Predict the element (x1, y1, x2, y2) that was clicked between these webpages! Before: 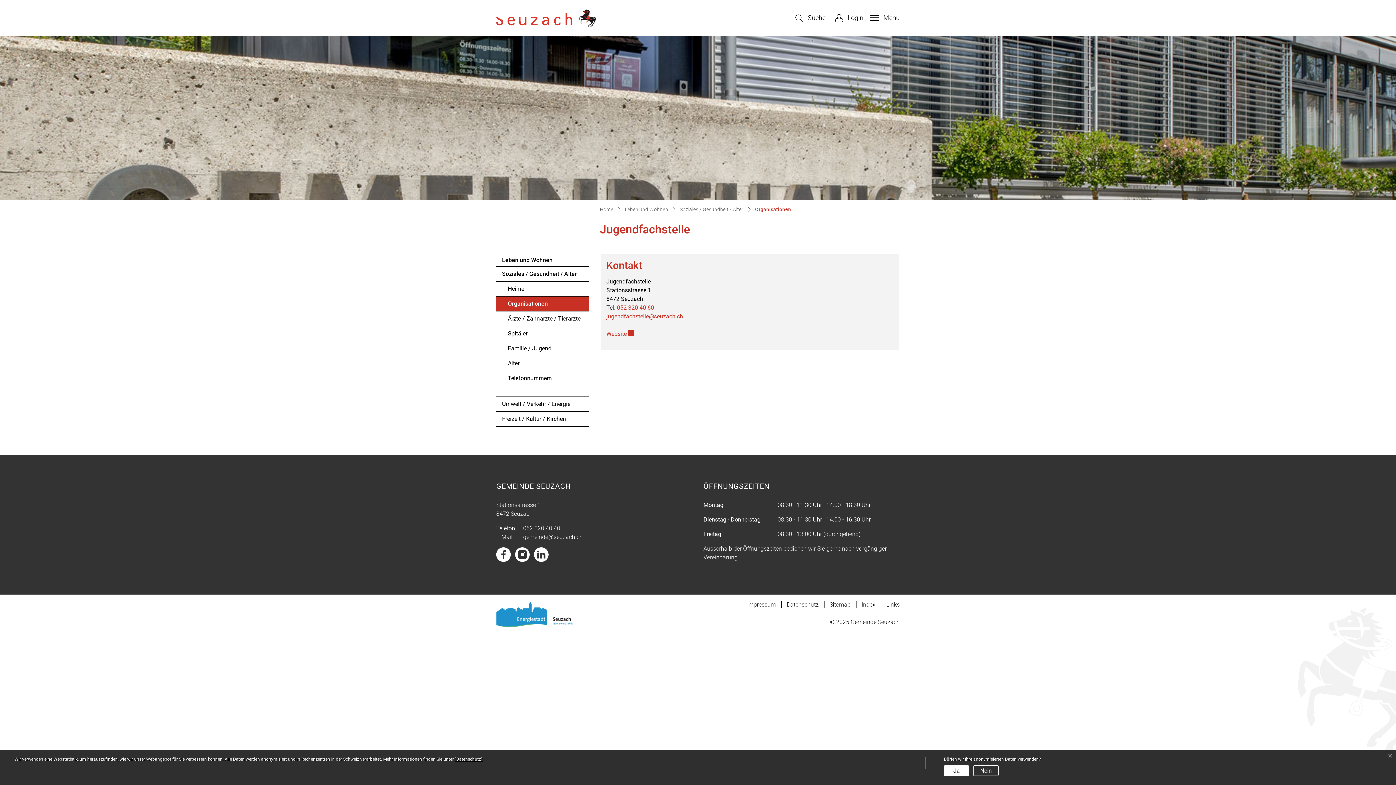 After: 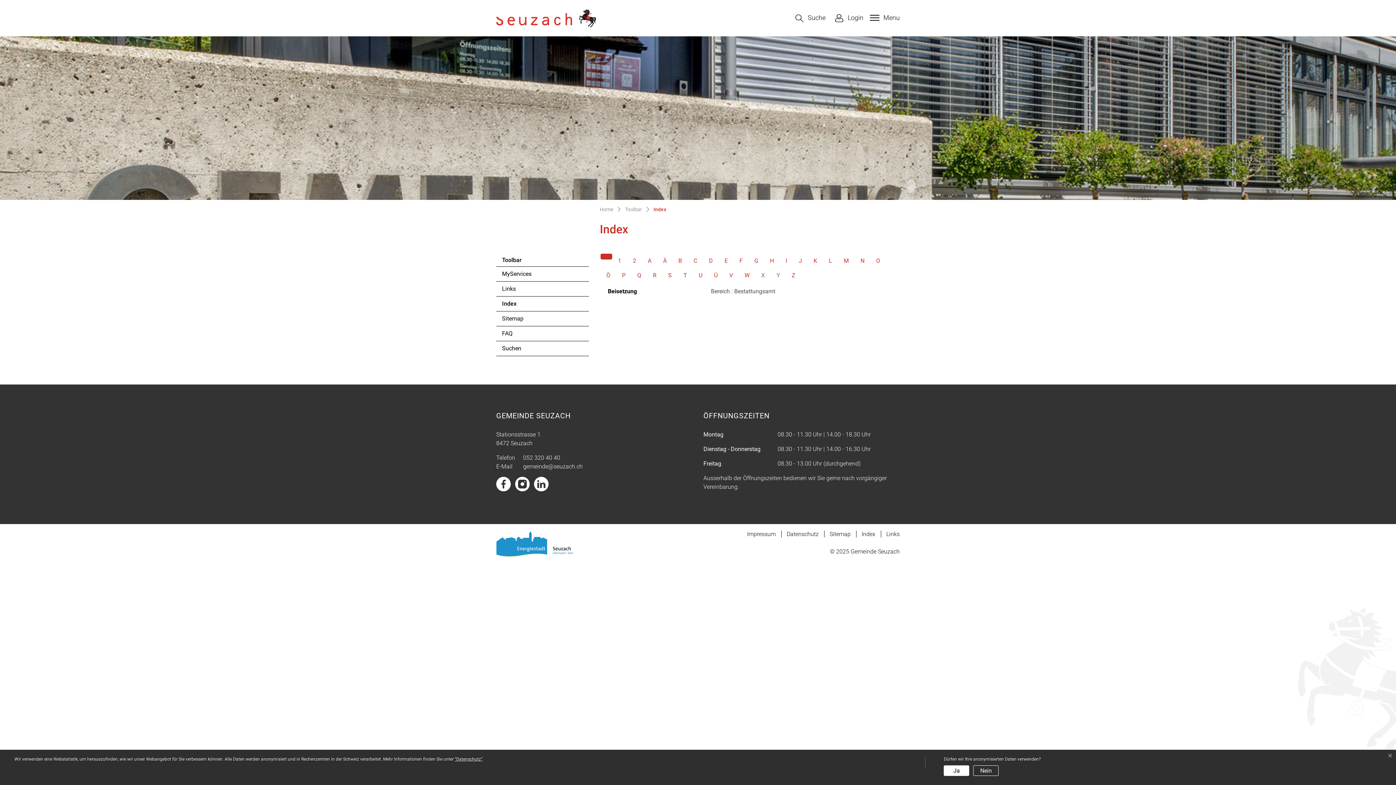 Action: label: Index bbox: (861, 601, 875, 608)